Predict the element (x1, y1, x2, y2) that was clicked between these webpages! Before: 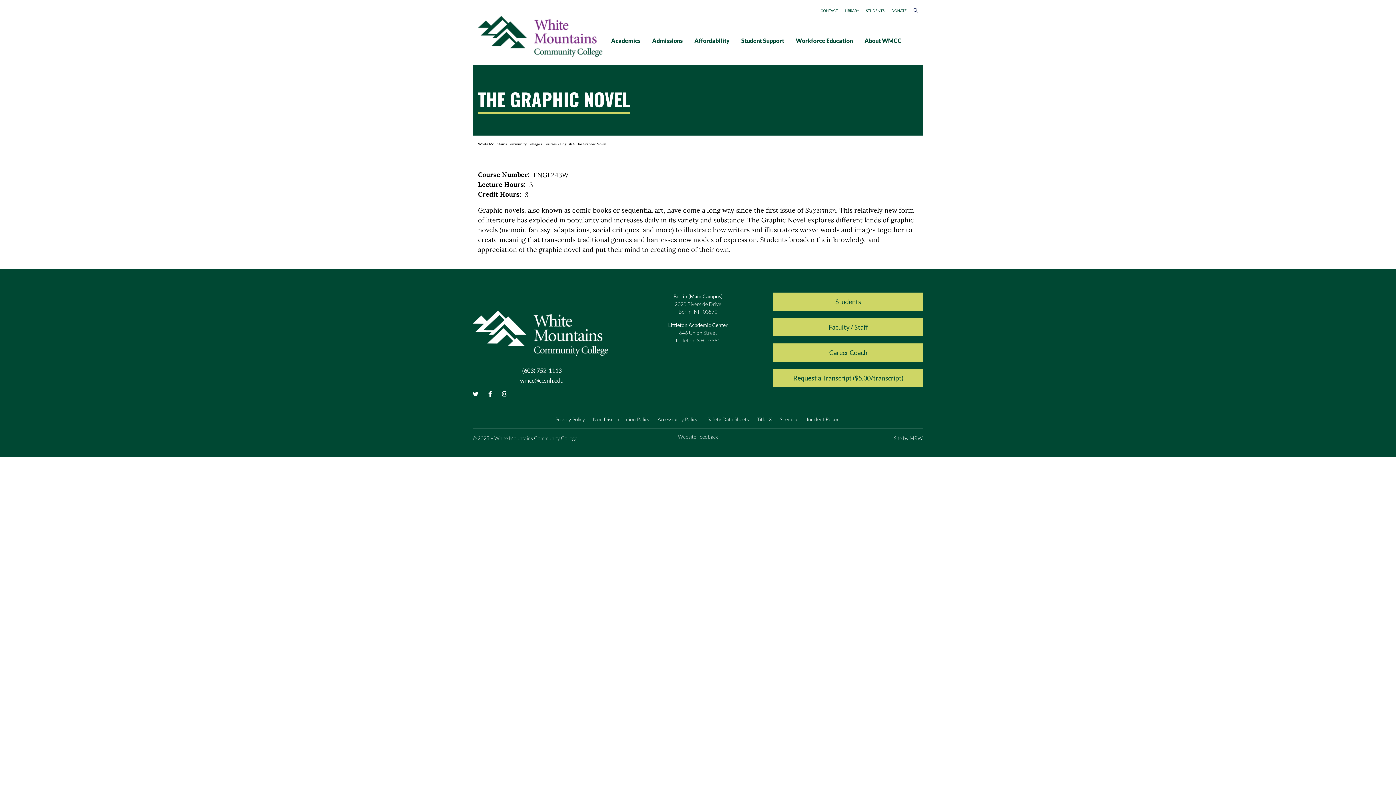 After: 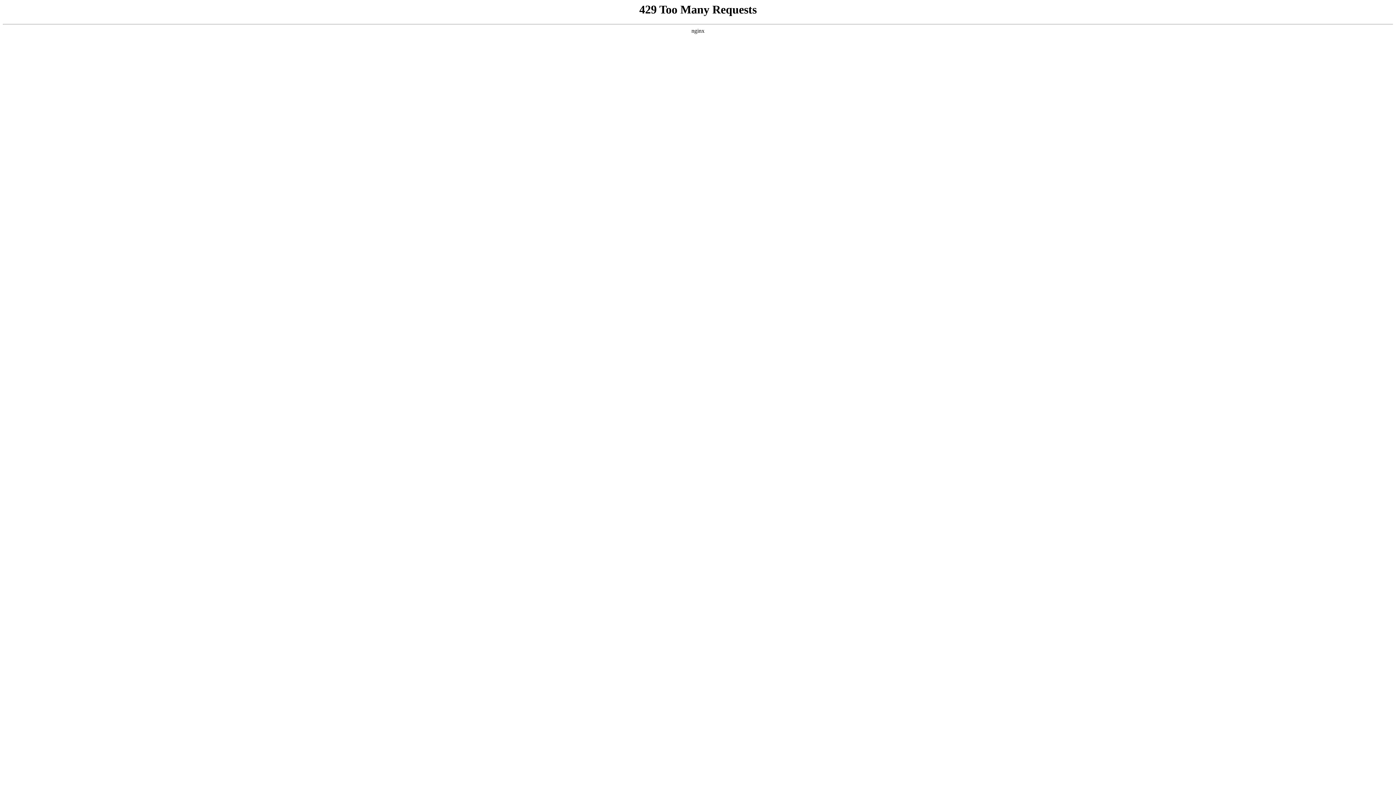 Action: label: DONATE bbox: (891, 8, 906, 16)